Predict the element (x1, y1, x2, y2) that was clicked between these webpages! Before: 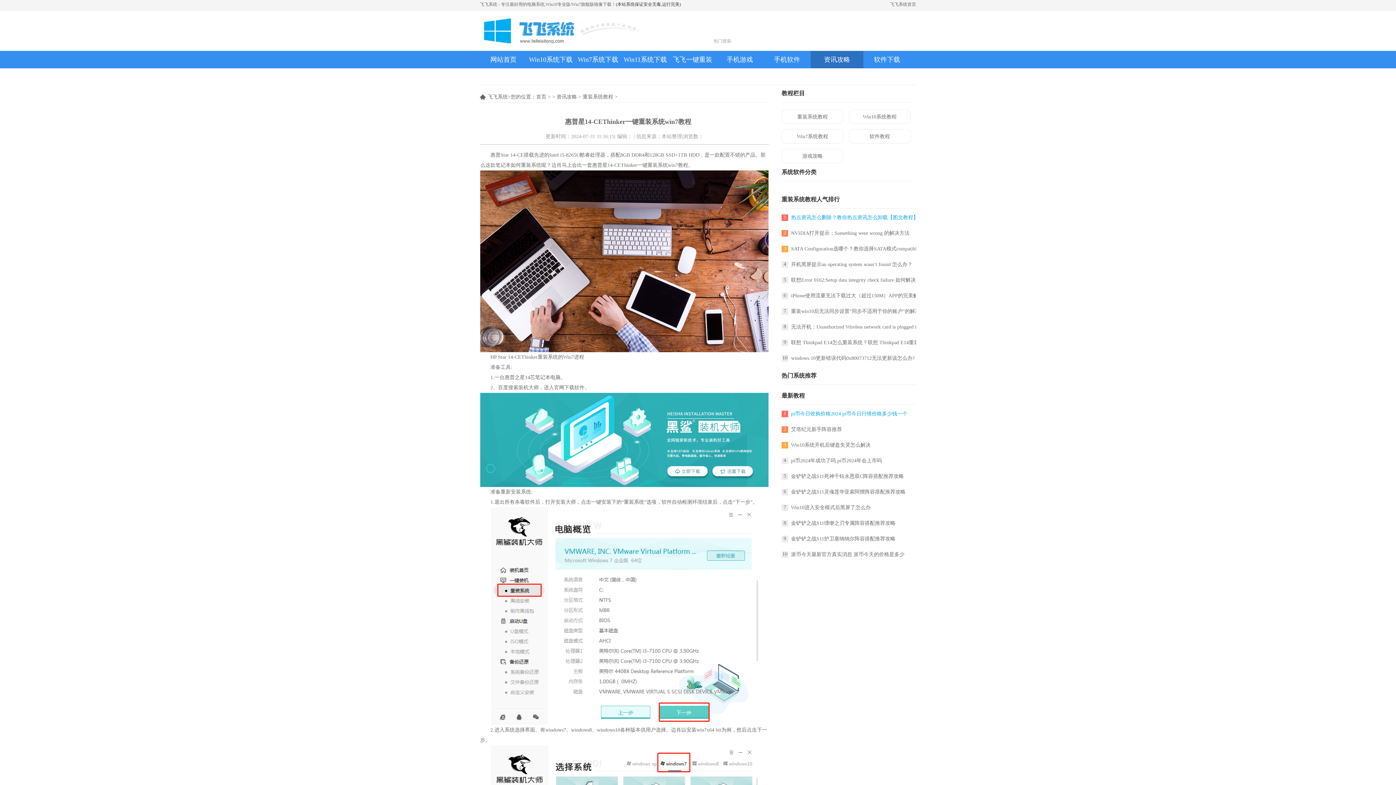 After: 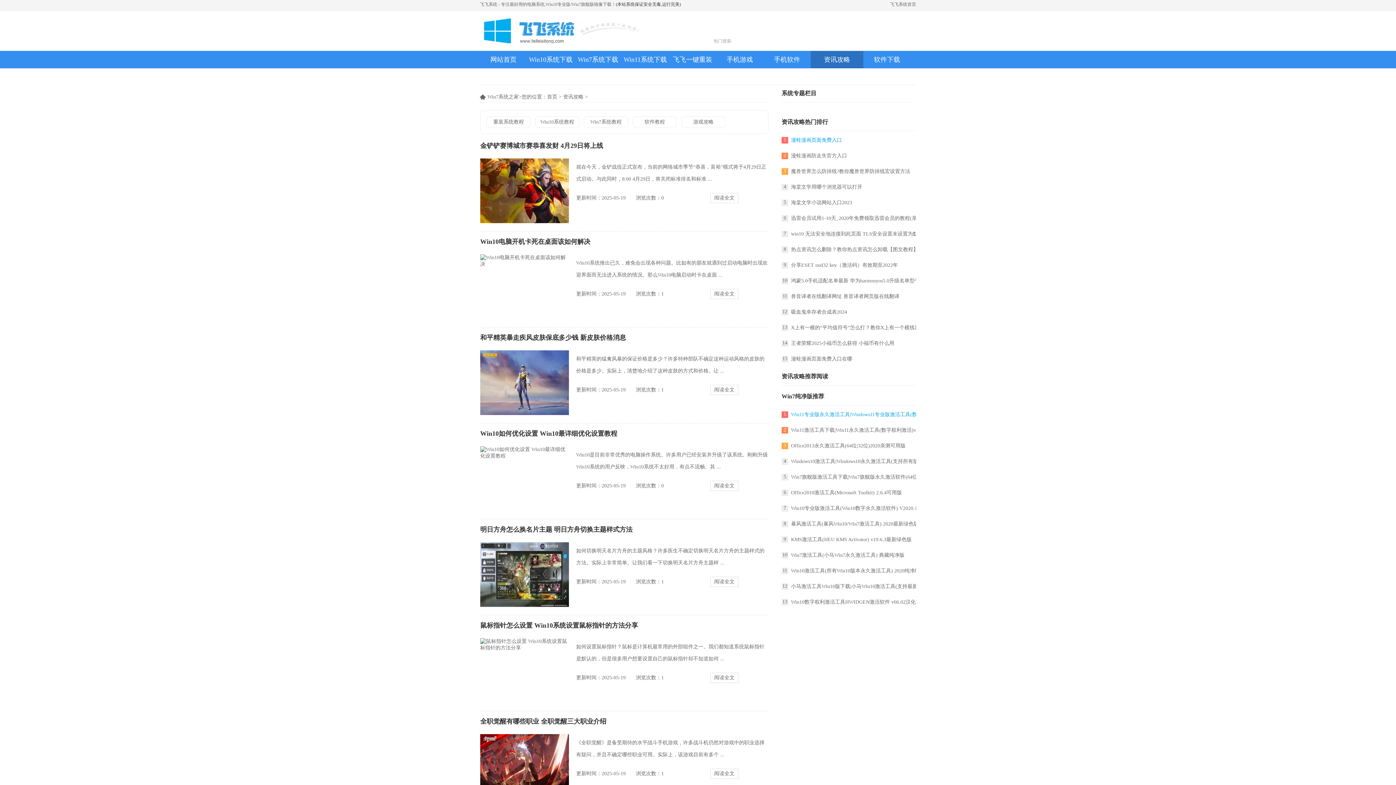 Action: bbox: (810, 50, 863, 68) label: 资讯攻略